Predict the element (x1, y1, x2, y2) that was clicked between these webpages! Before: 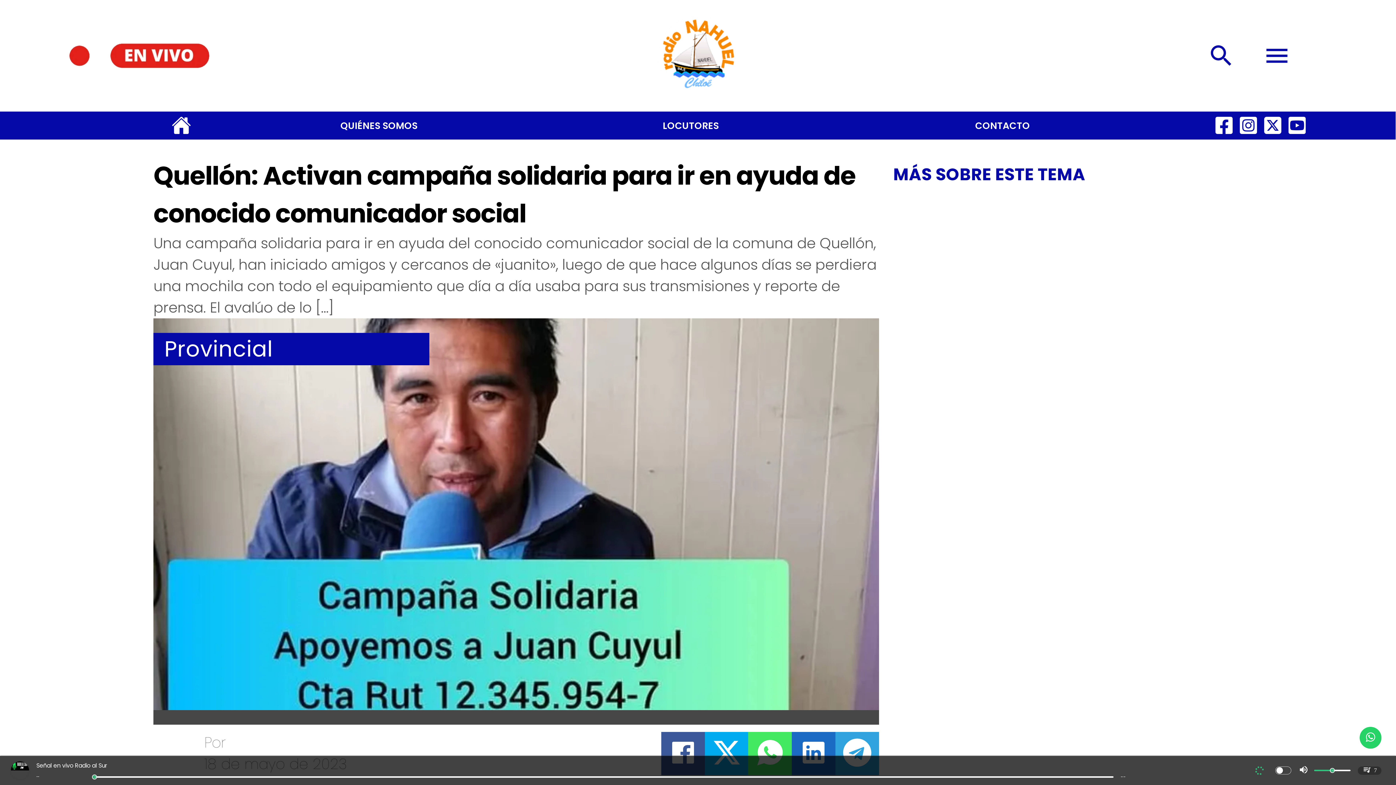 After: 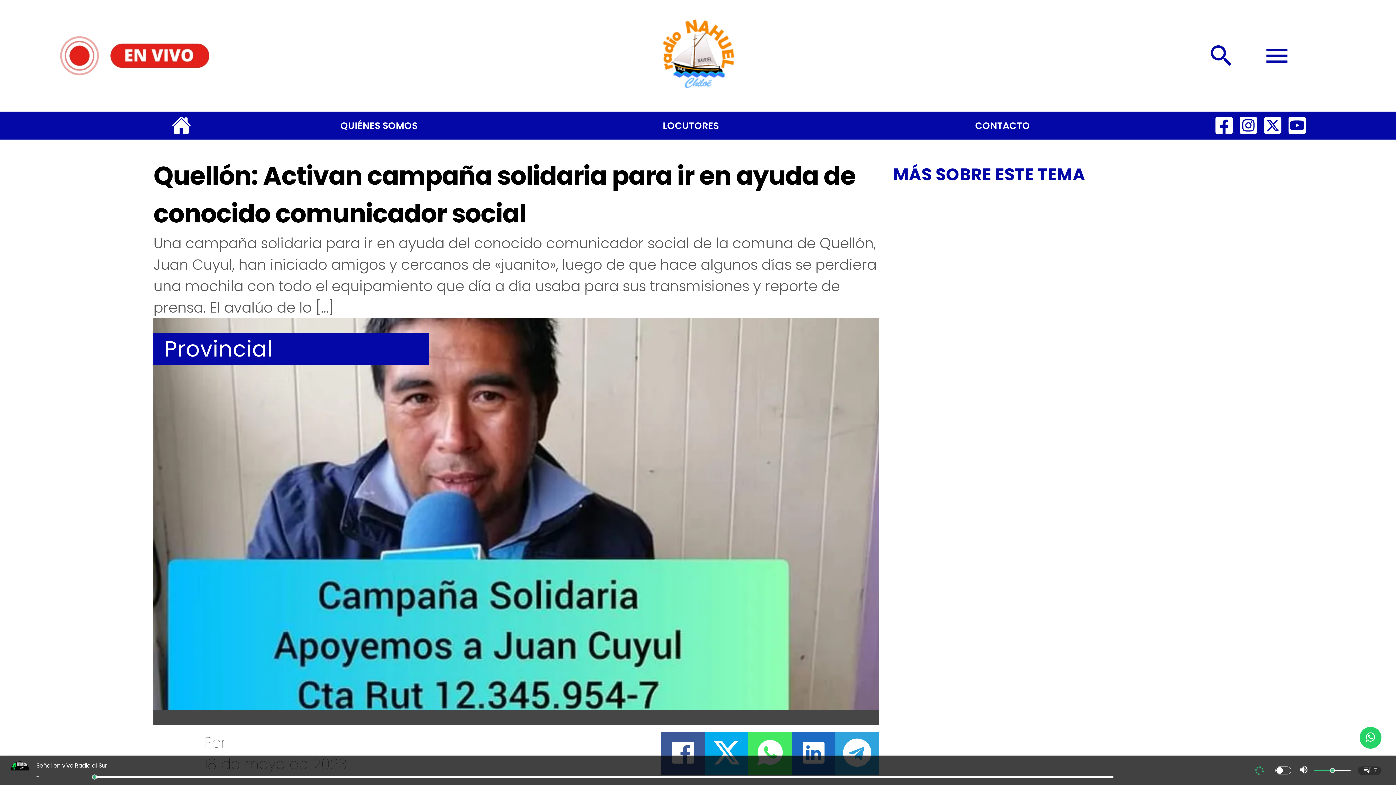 Action: bbox: (1360, 727, 1381, 749)